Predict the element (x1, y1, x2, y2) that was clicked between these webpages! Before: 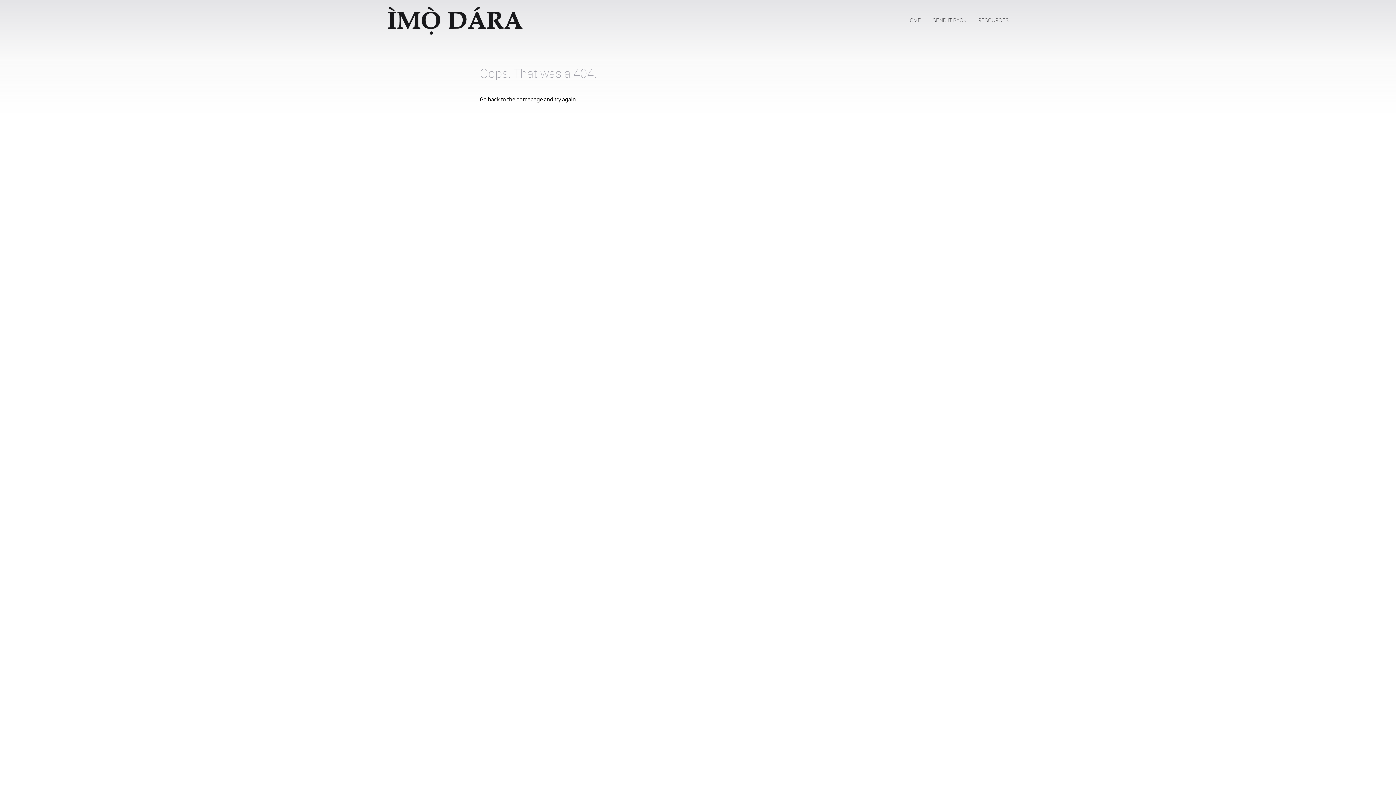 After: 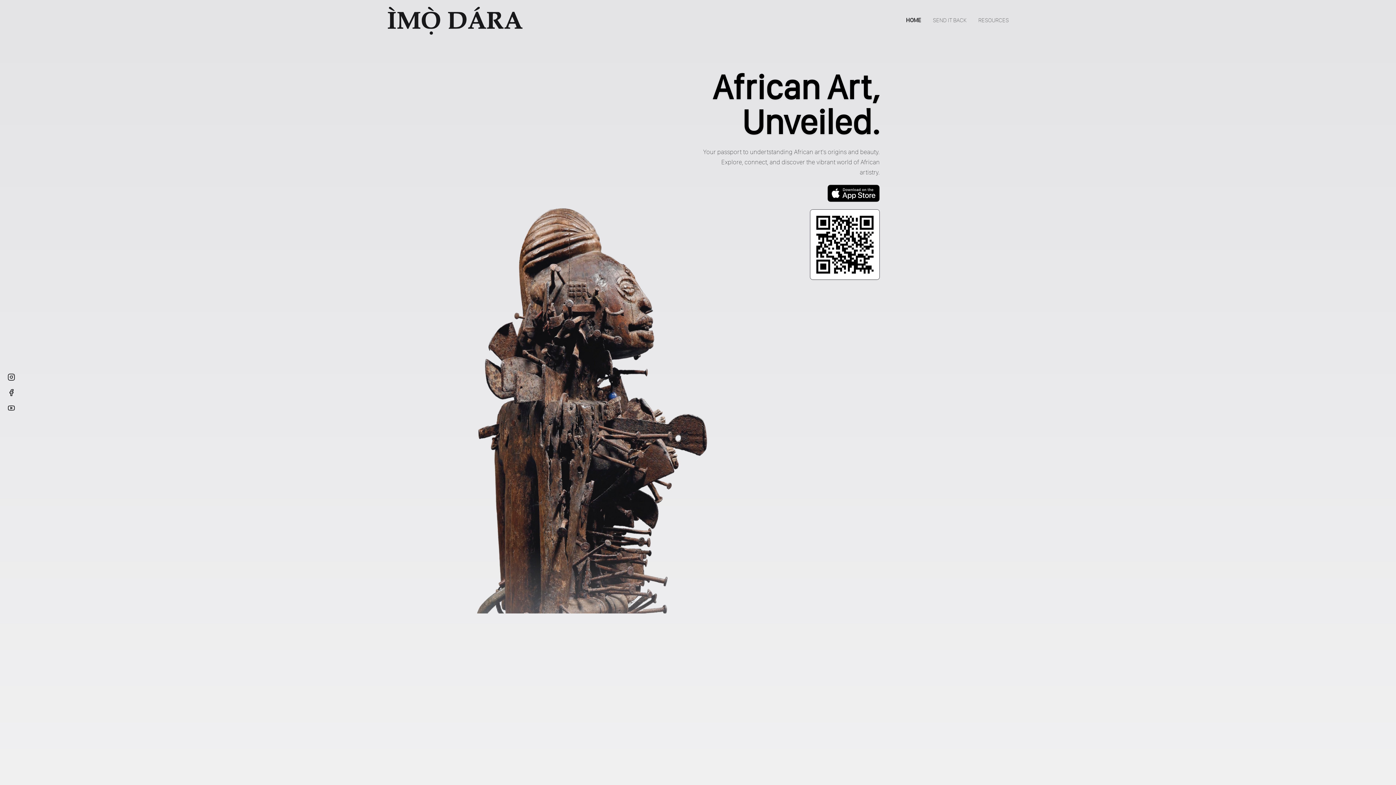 Action: label: homepage bbox: (516, 96, 542, 102)